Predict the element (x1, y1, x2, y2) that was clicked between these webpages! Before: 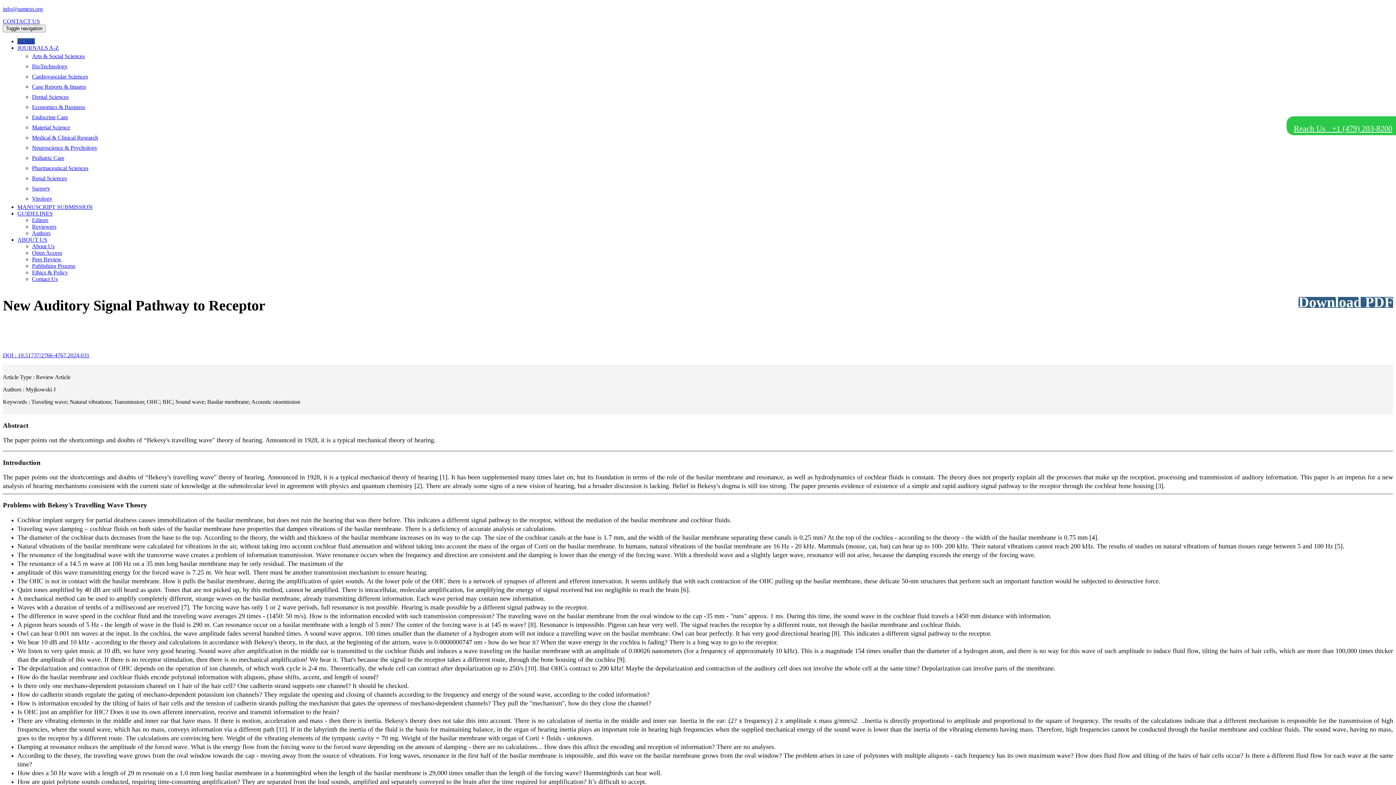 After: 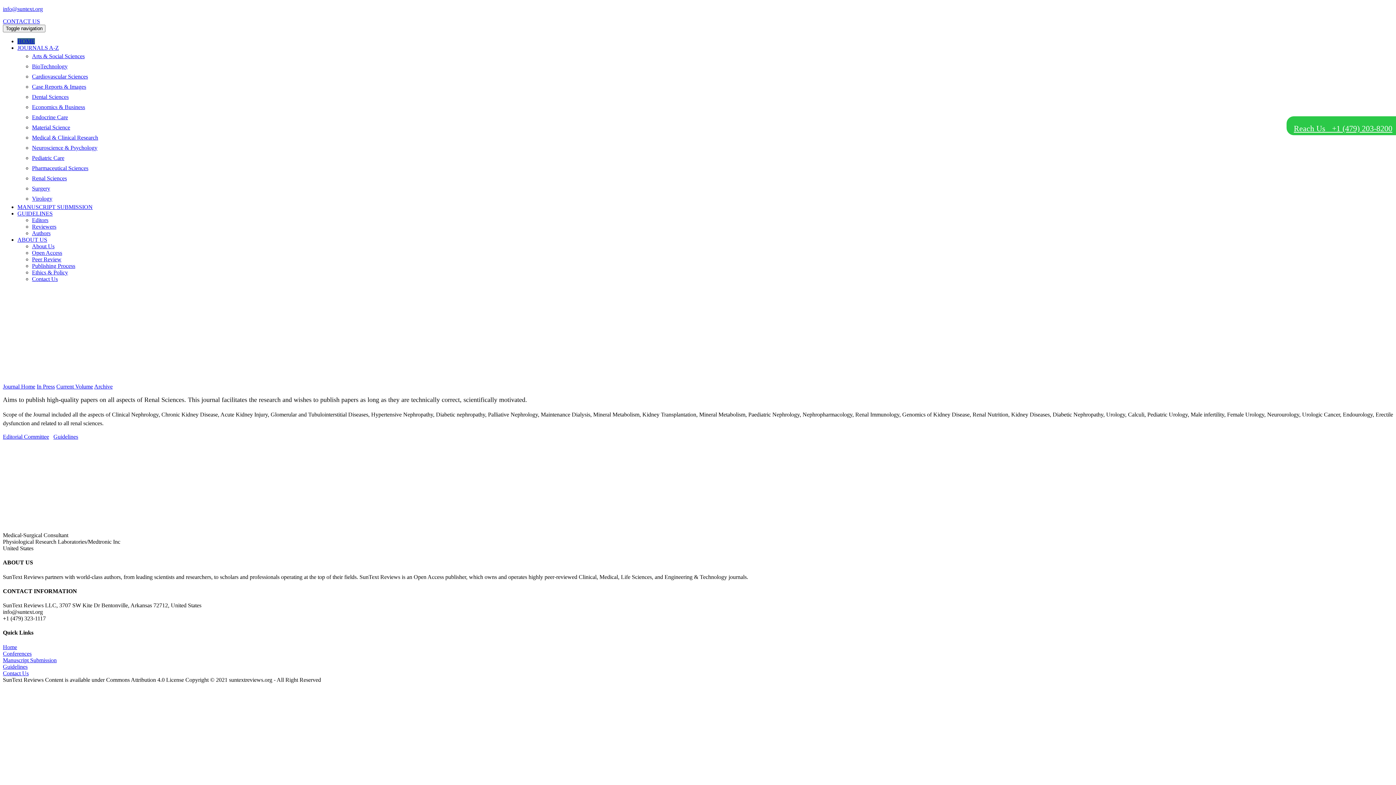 Action: bbox: (32, 175, 66, 181) label: Renal Sciences